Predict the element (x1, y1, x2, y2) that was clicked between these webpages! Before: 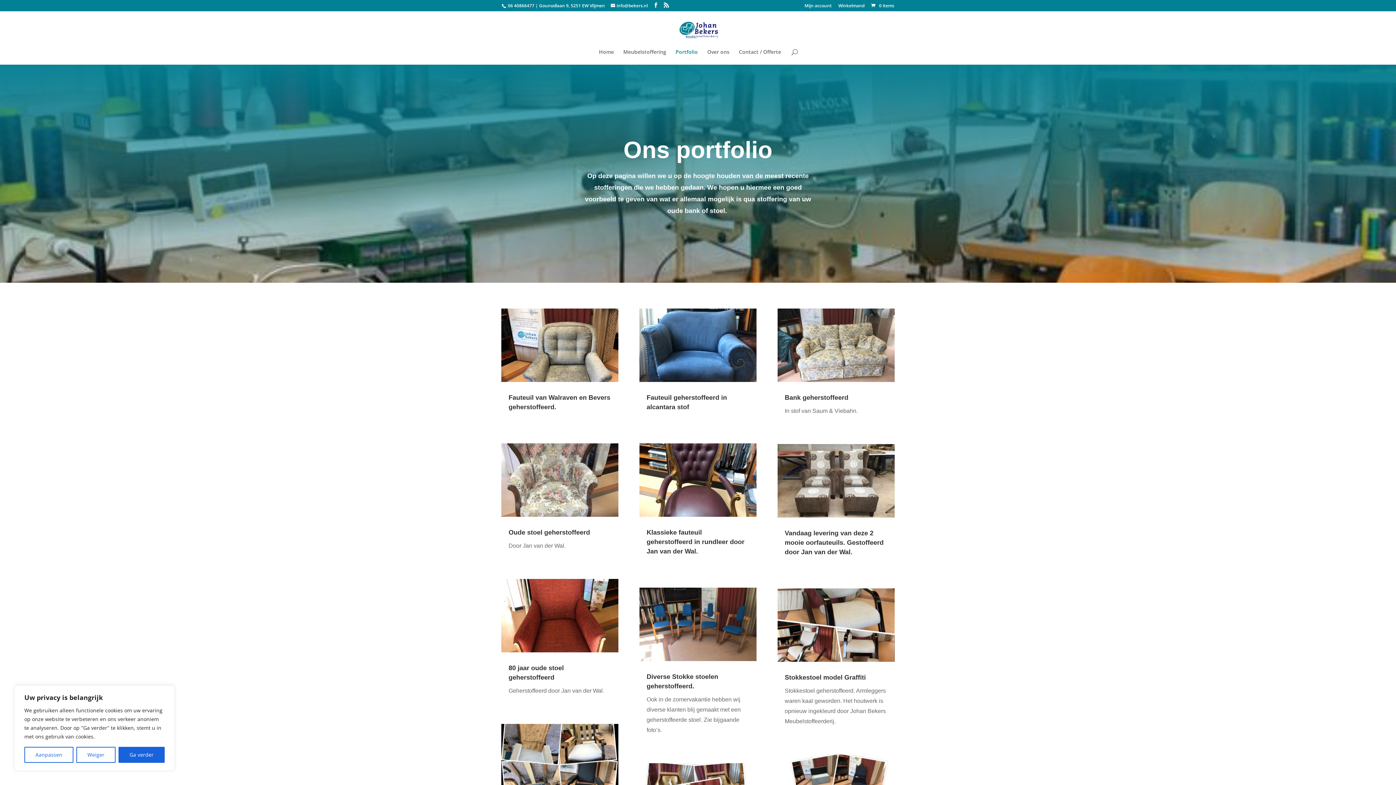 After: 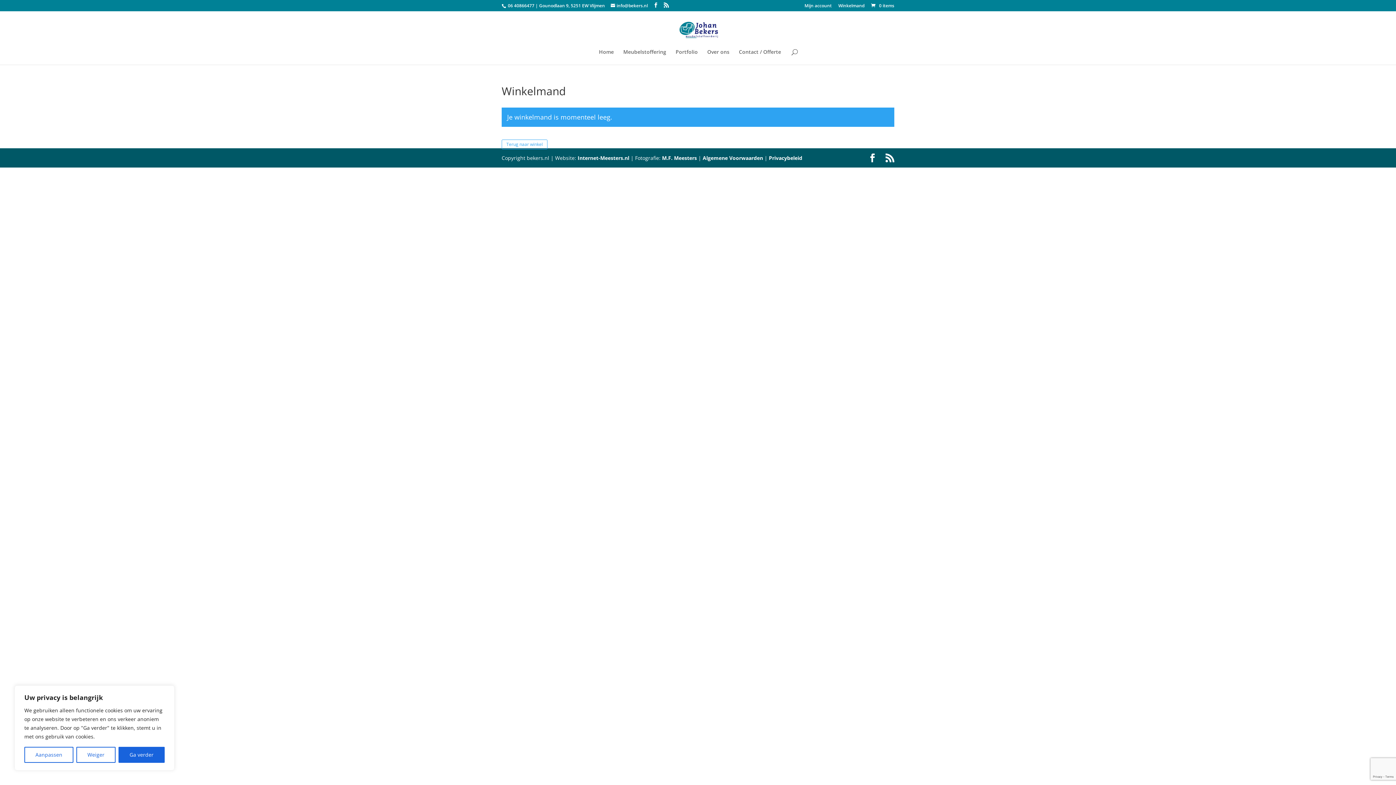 Action: label: Winkelmand bbox: (838, 3, 864, 11)